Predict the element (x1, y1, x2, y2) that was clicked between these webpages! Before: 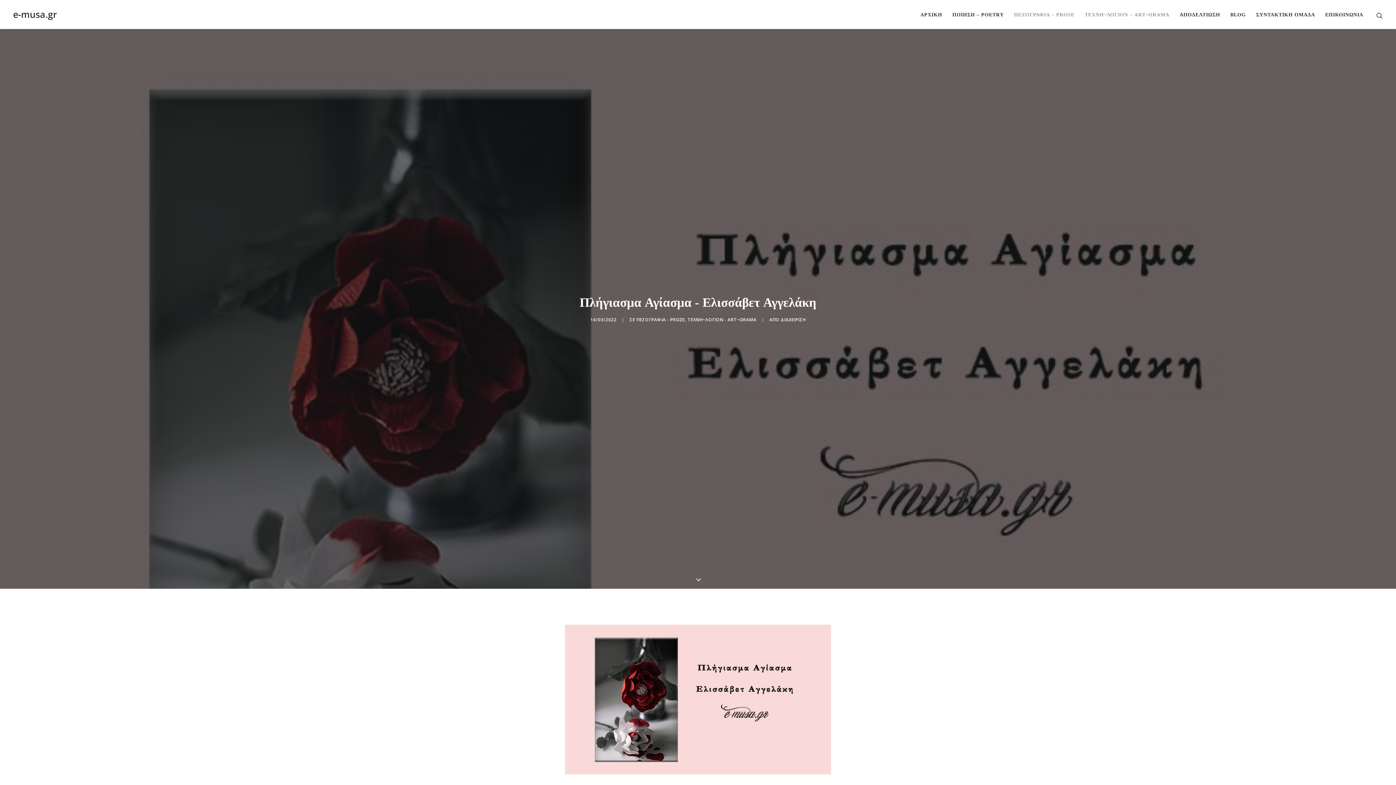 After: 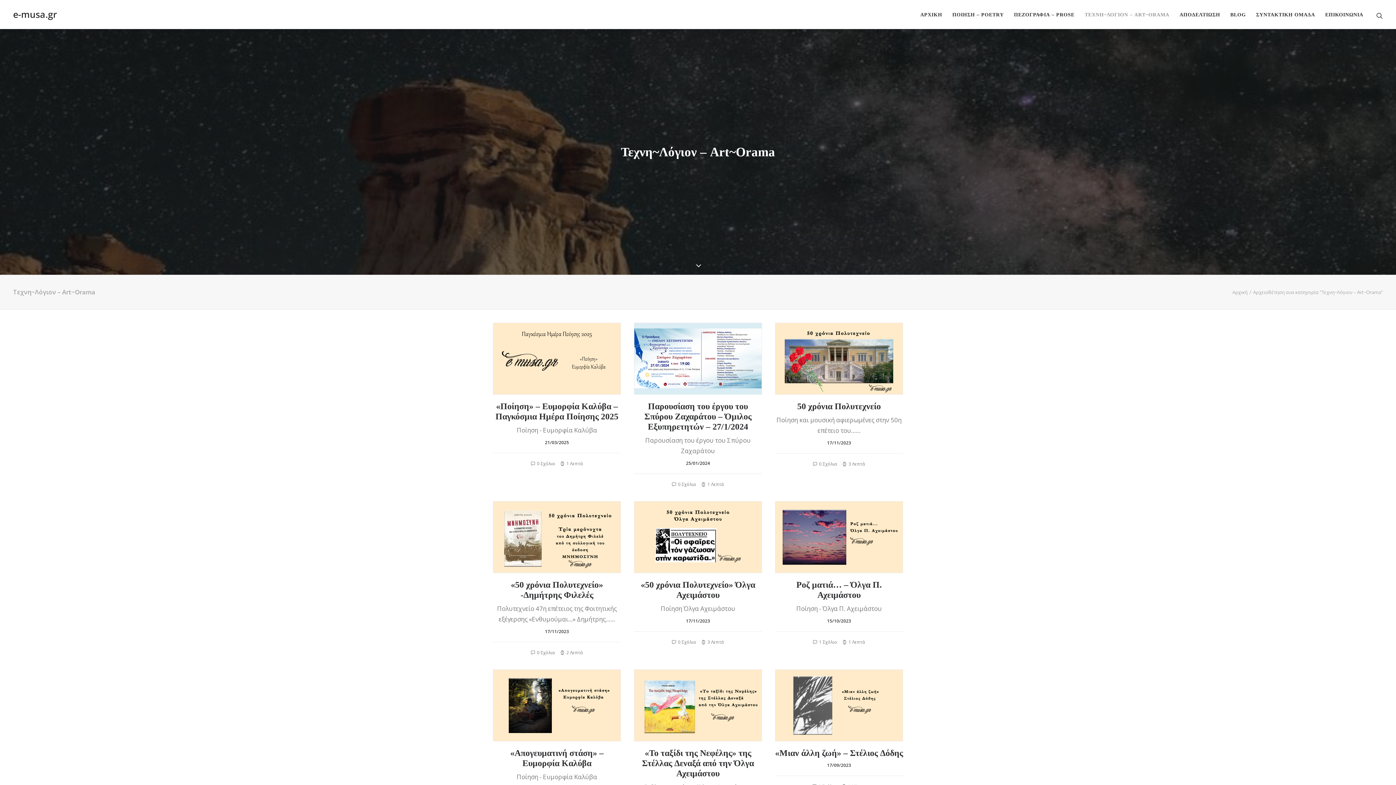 Action: label: ΤΕΧΝΗ~ΛΟΓΙΟΝ - ART~ORAMA bbox: (687, 316, 756, 322)